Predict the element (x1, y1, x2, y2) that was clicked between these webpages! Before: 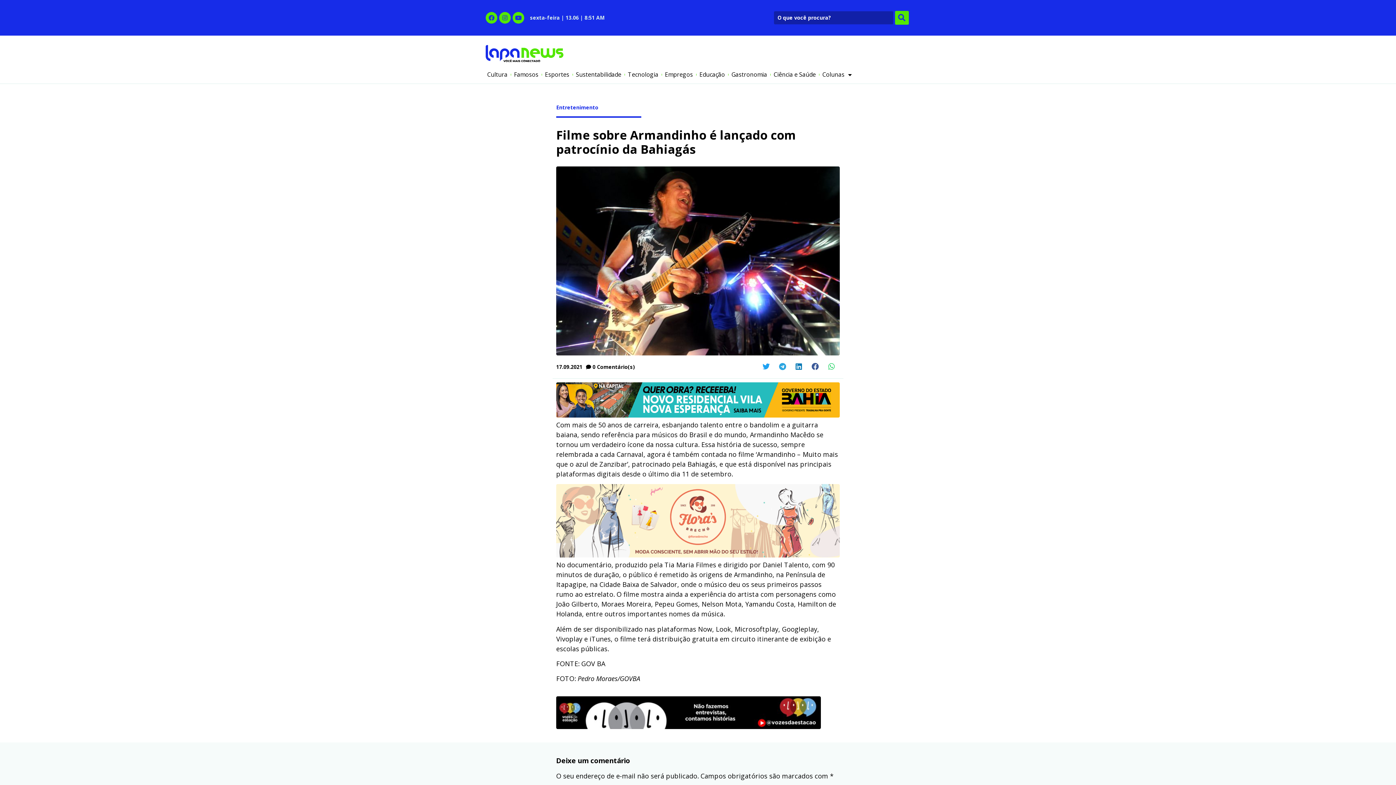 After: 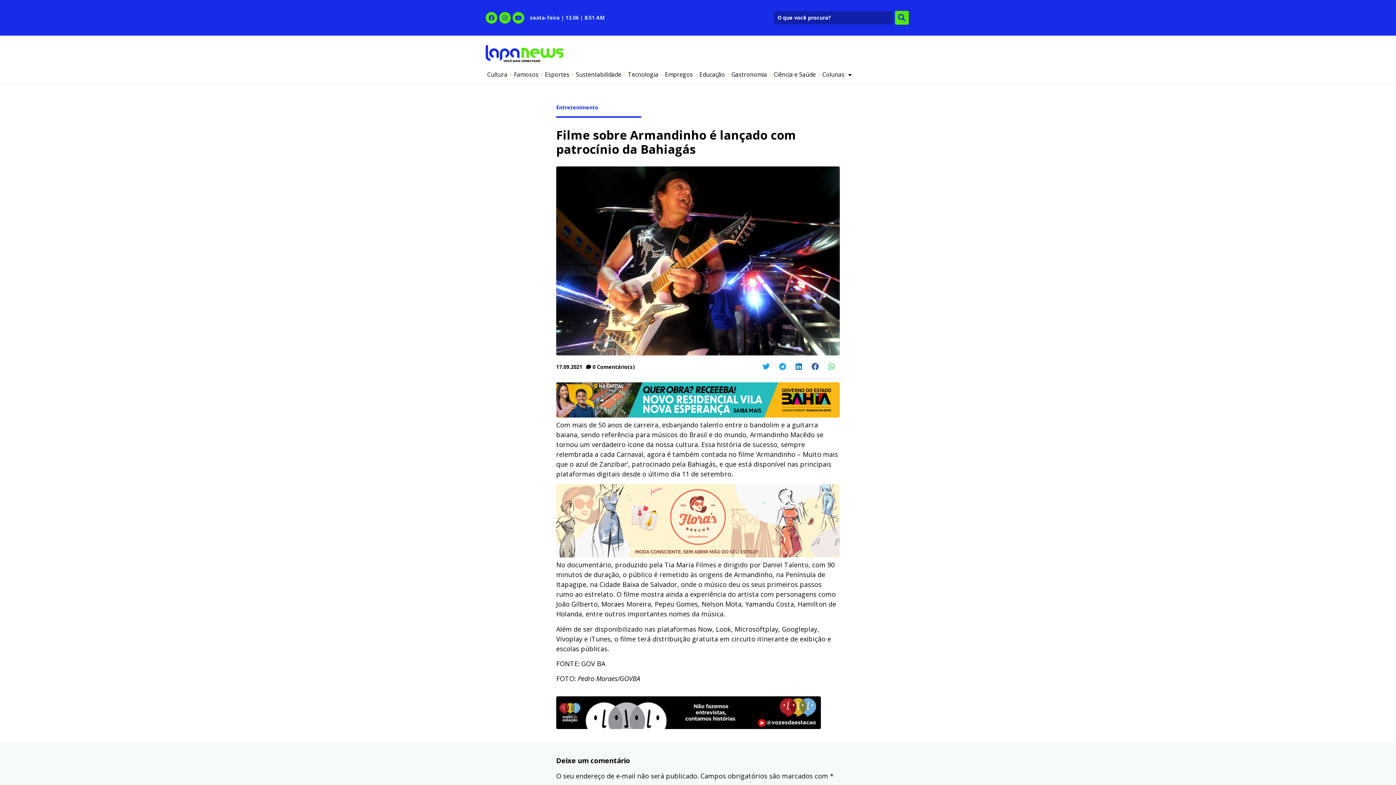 Action: bbox: (556, 550, 840, 559)